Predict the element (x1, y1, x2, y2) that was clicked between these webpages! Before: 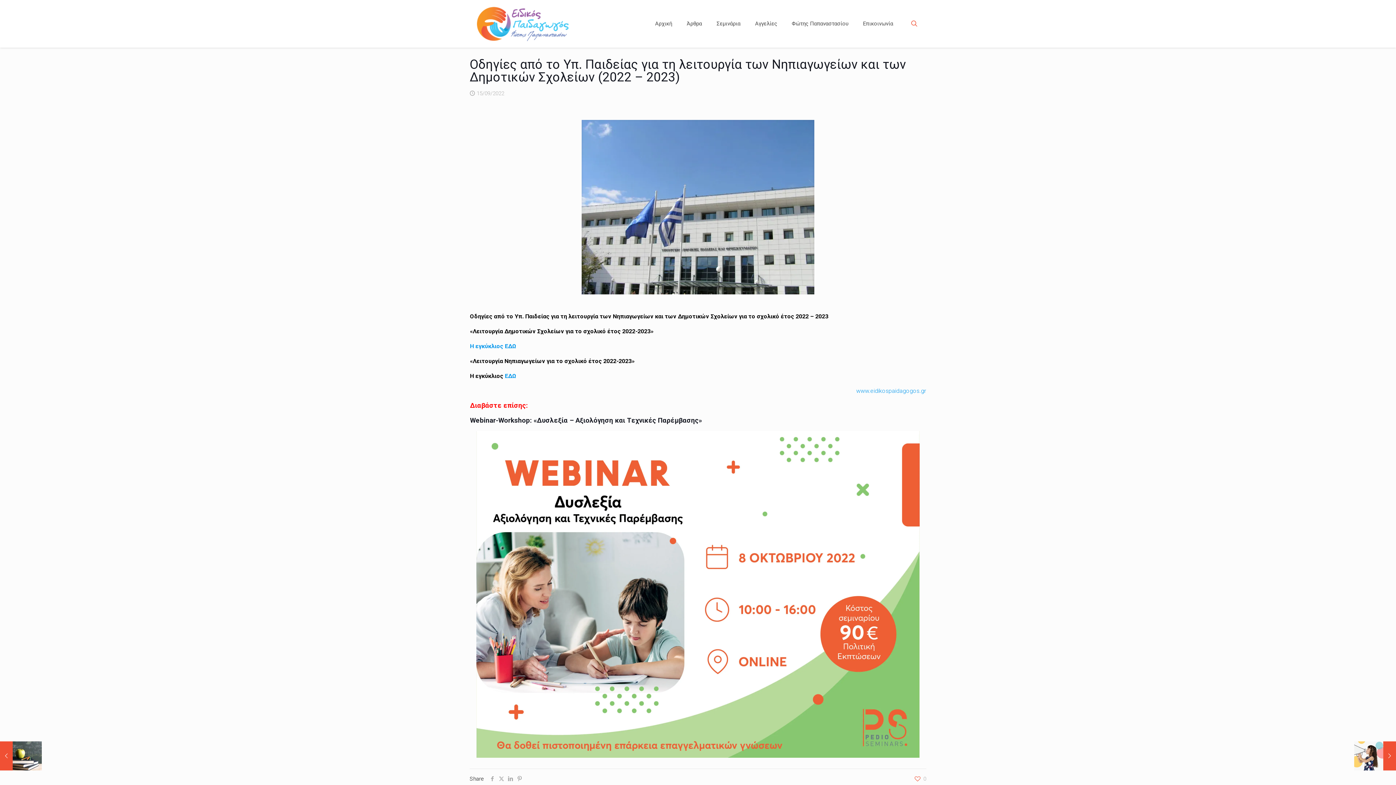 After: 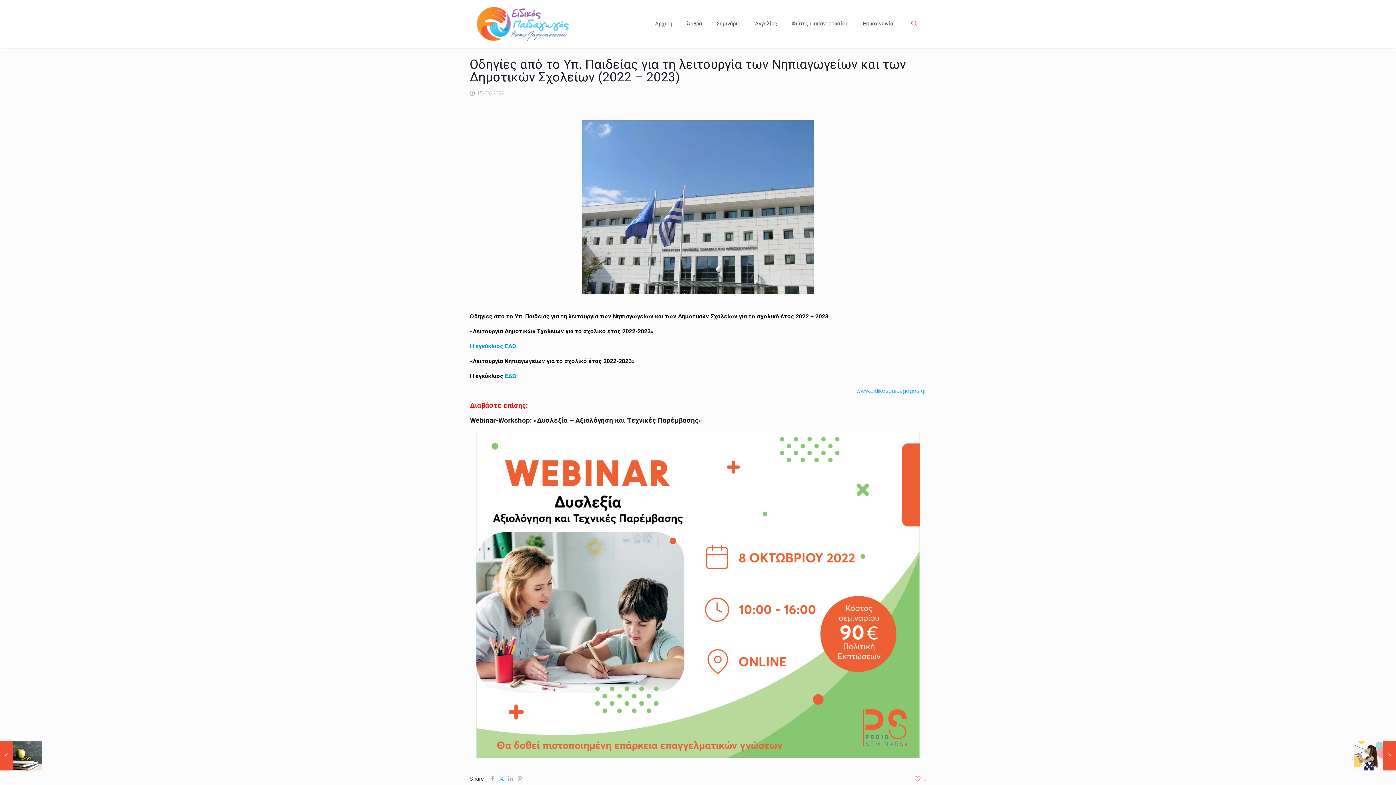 Action: bbox: (497, 776, 506, 782)